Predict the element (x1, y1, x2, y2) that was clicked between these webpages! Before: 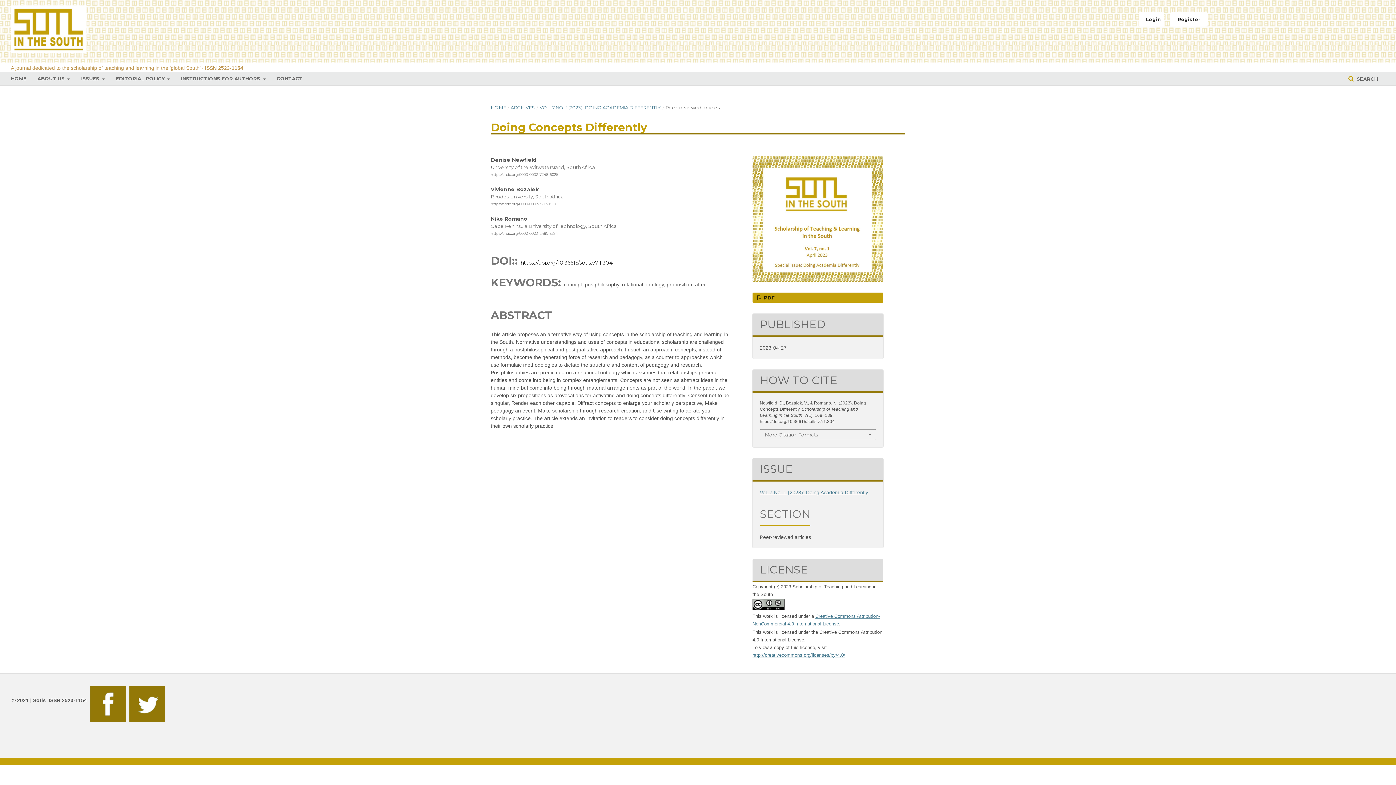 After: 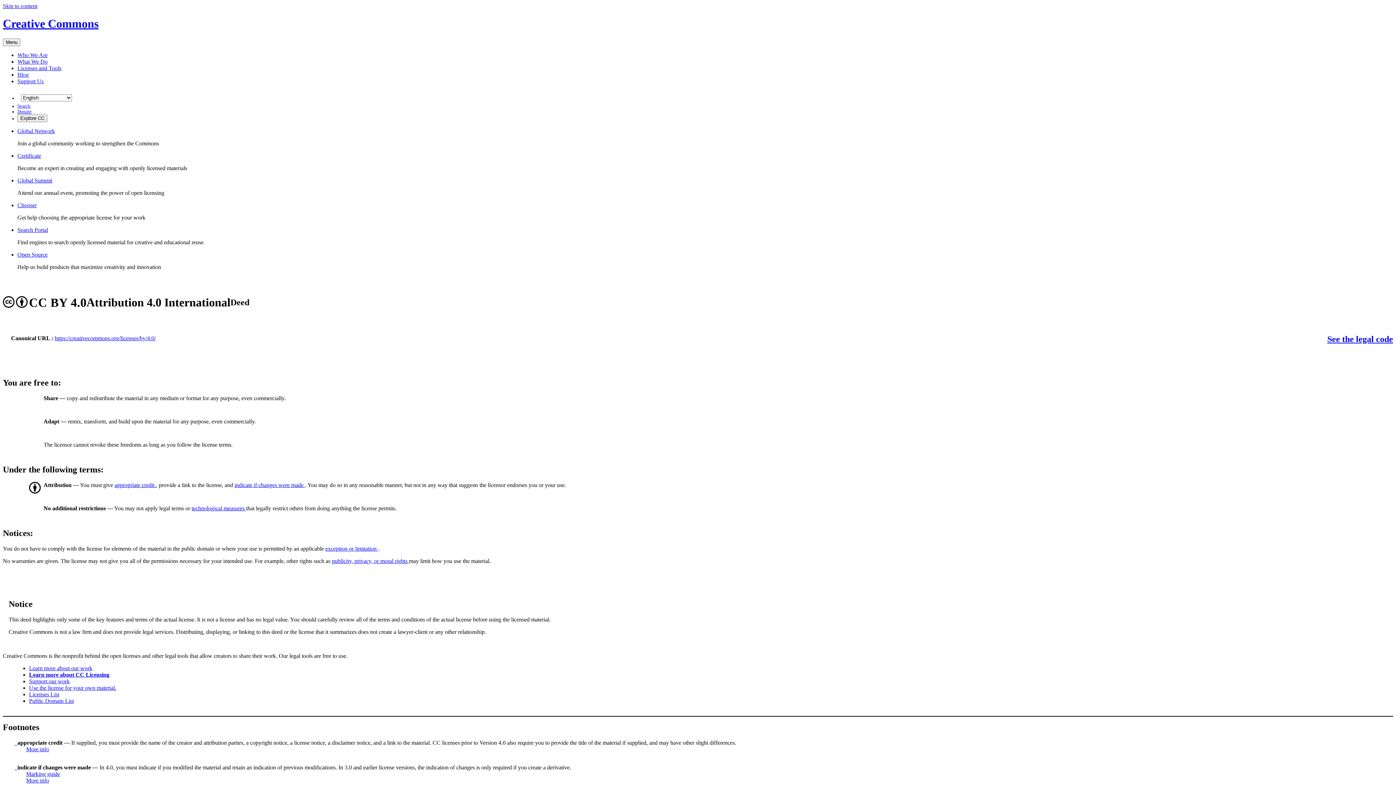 Action: bbox: (752, 652, 845, 658) label: http://creativecommons.org/licenses/by/4.0/